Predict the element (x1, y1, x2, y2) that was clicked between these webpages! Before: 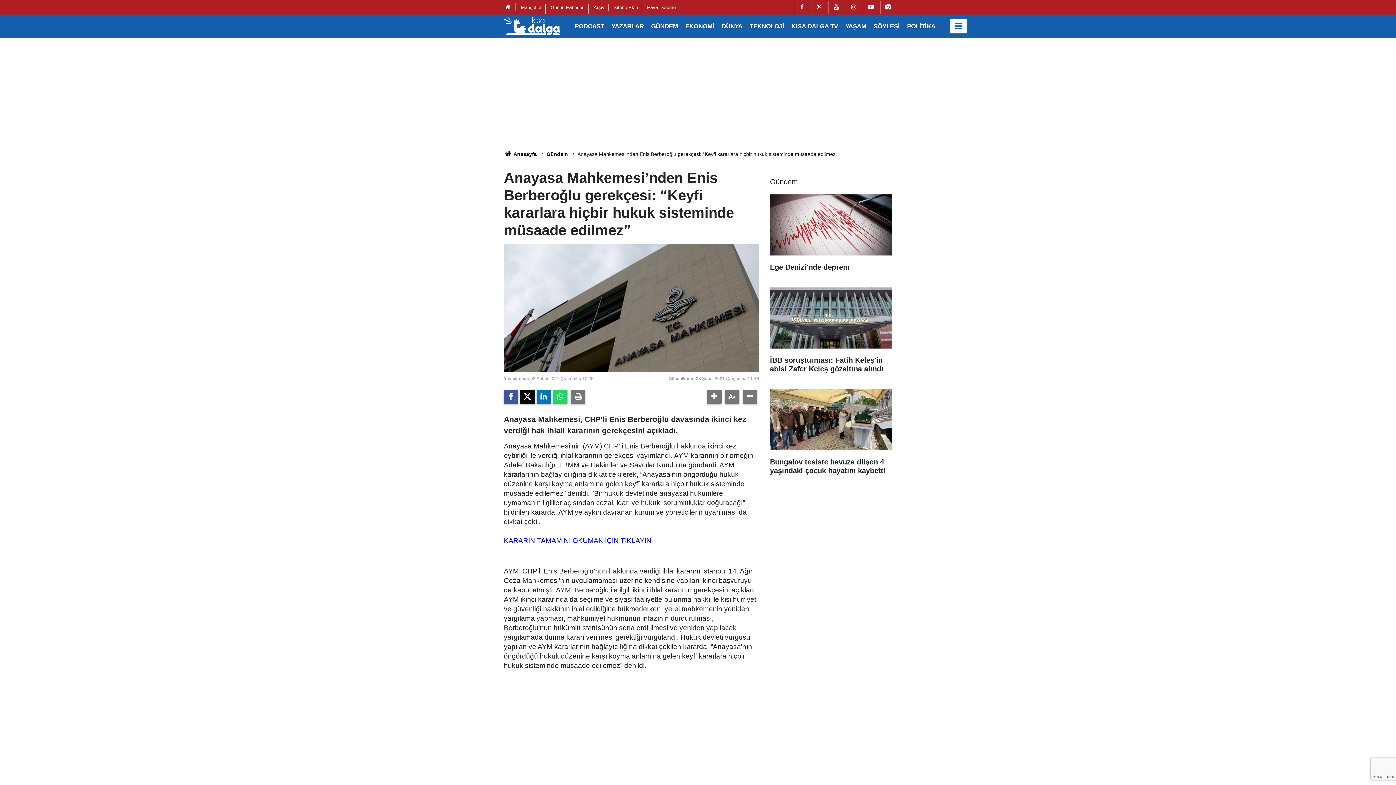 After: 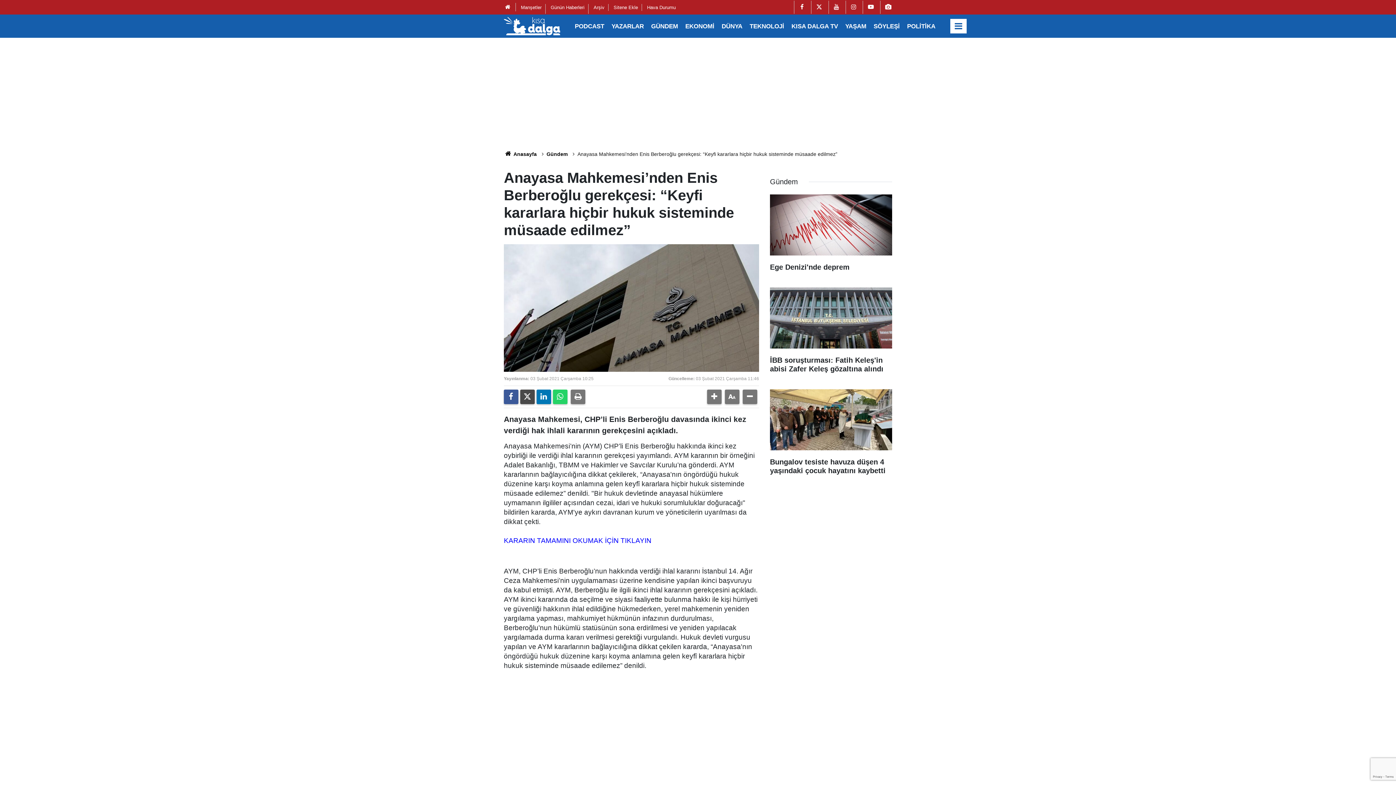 Action: bbox: (520, 389, 534, 404)